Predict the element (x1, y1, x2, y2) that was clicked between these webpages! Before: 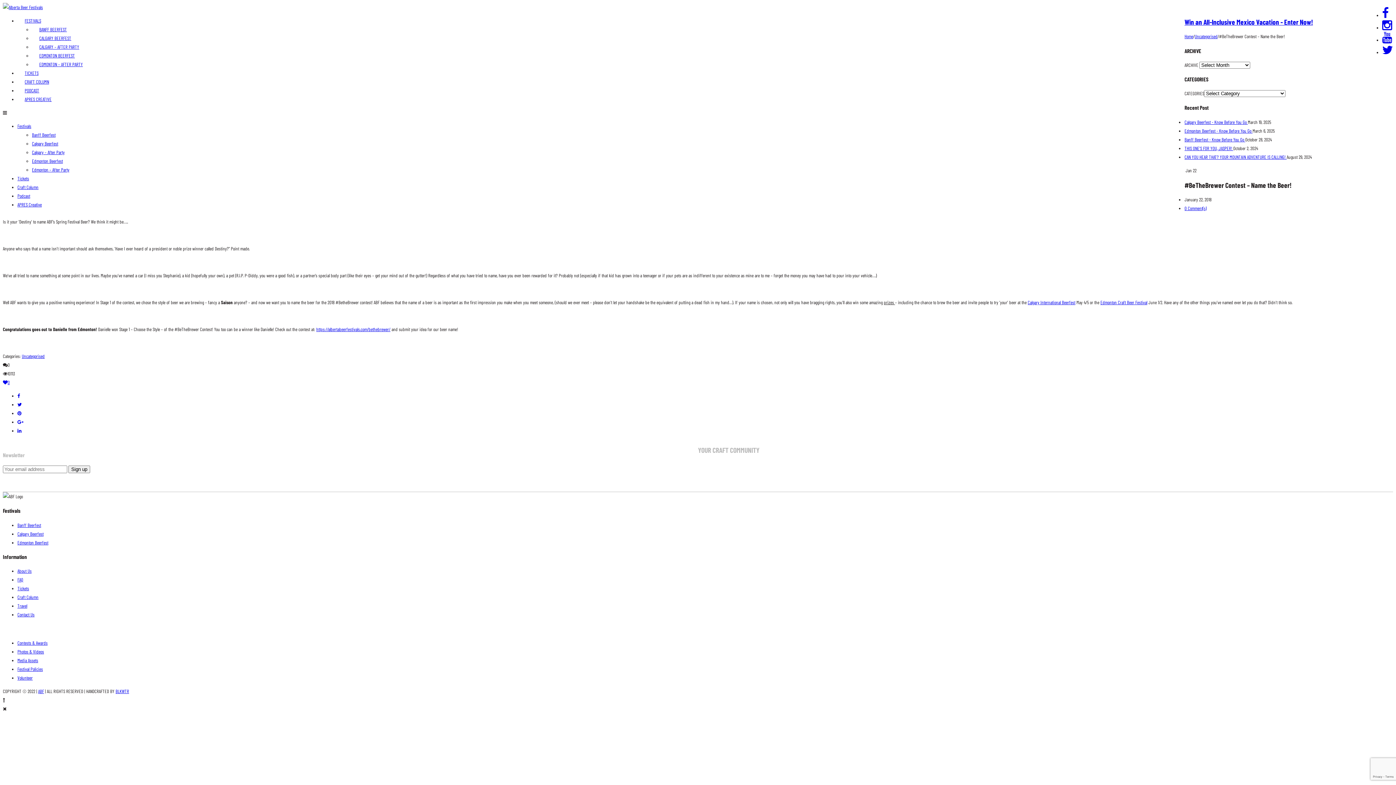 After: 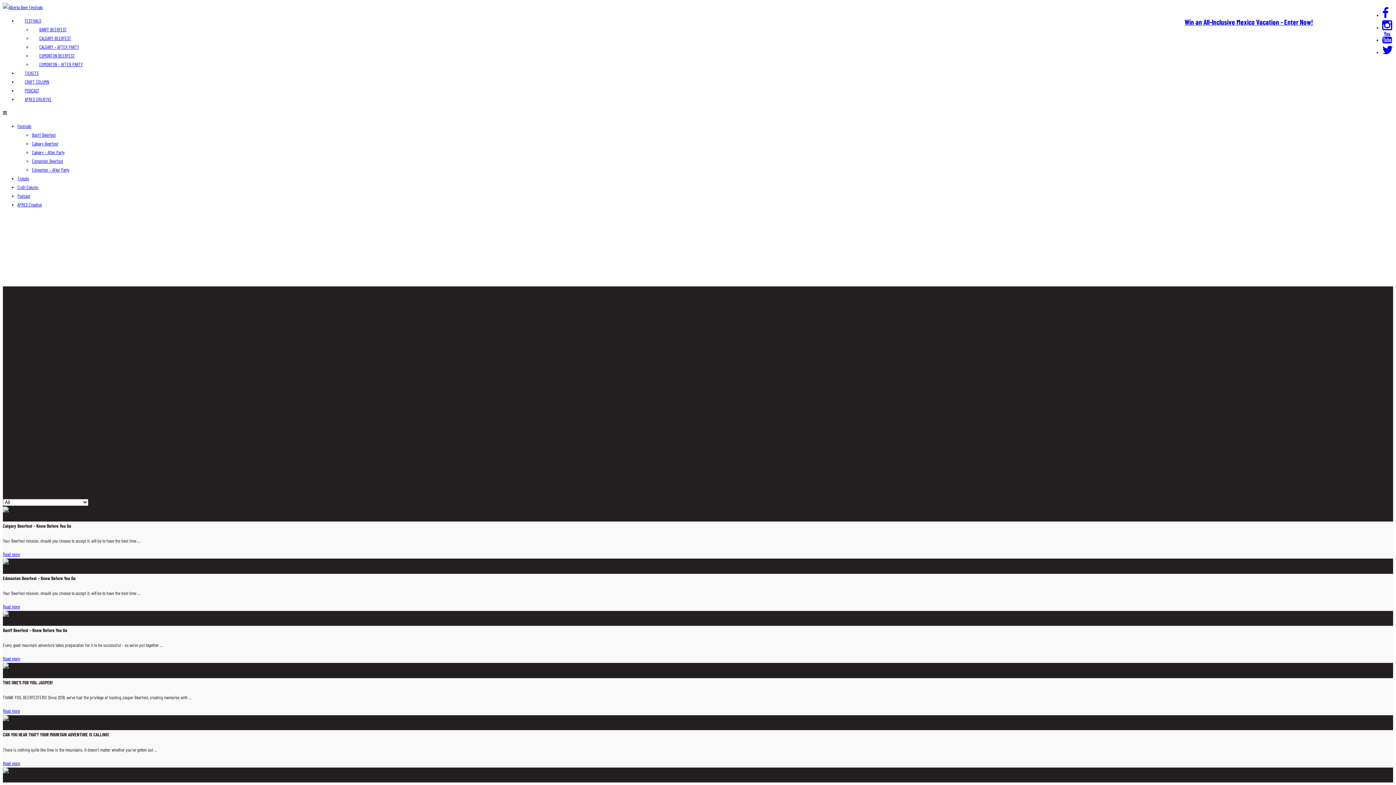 Action: label: Craft Column bbox: (17, 594, 38, 600)